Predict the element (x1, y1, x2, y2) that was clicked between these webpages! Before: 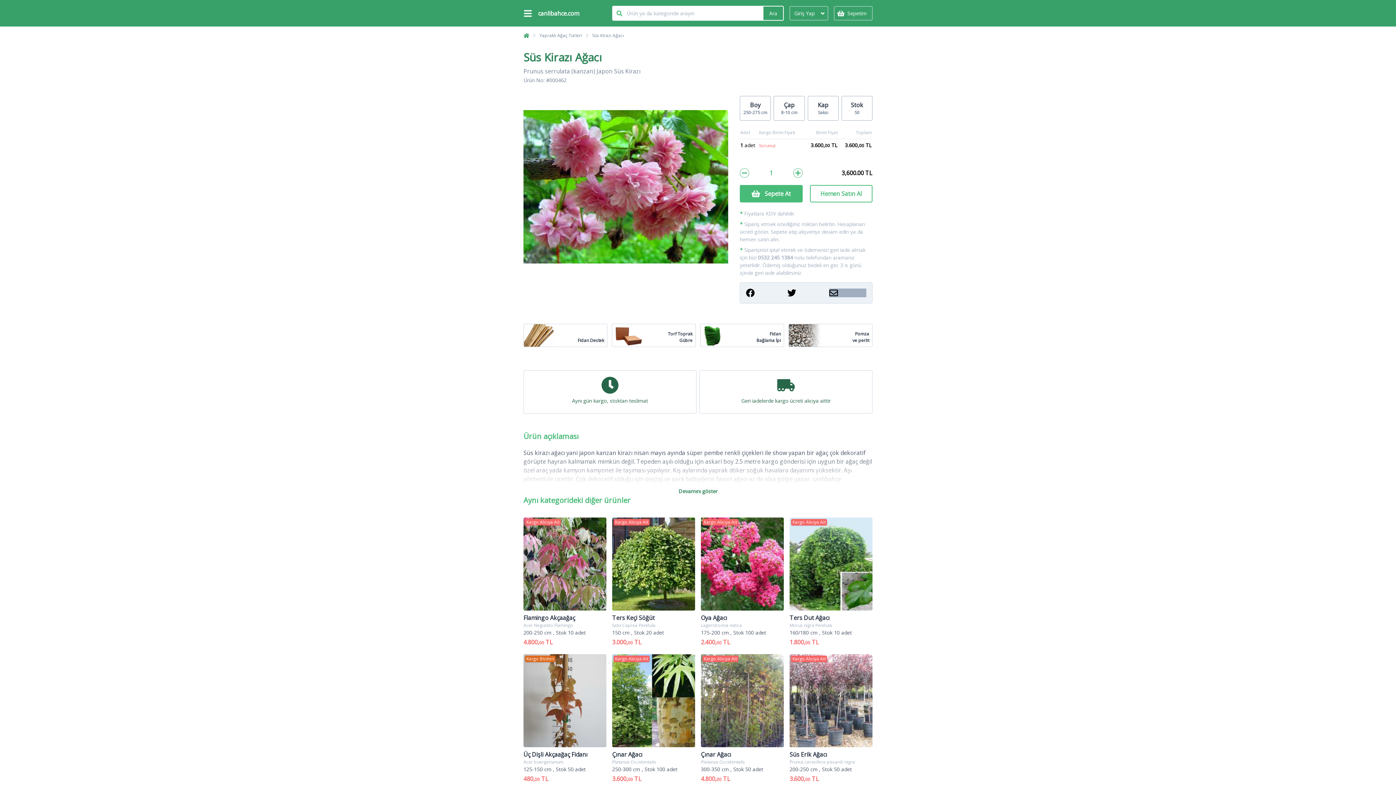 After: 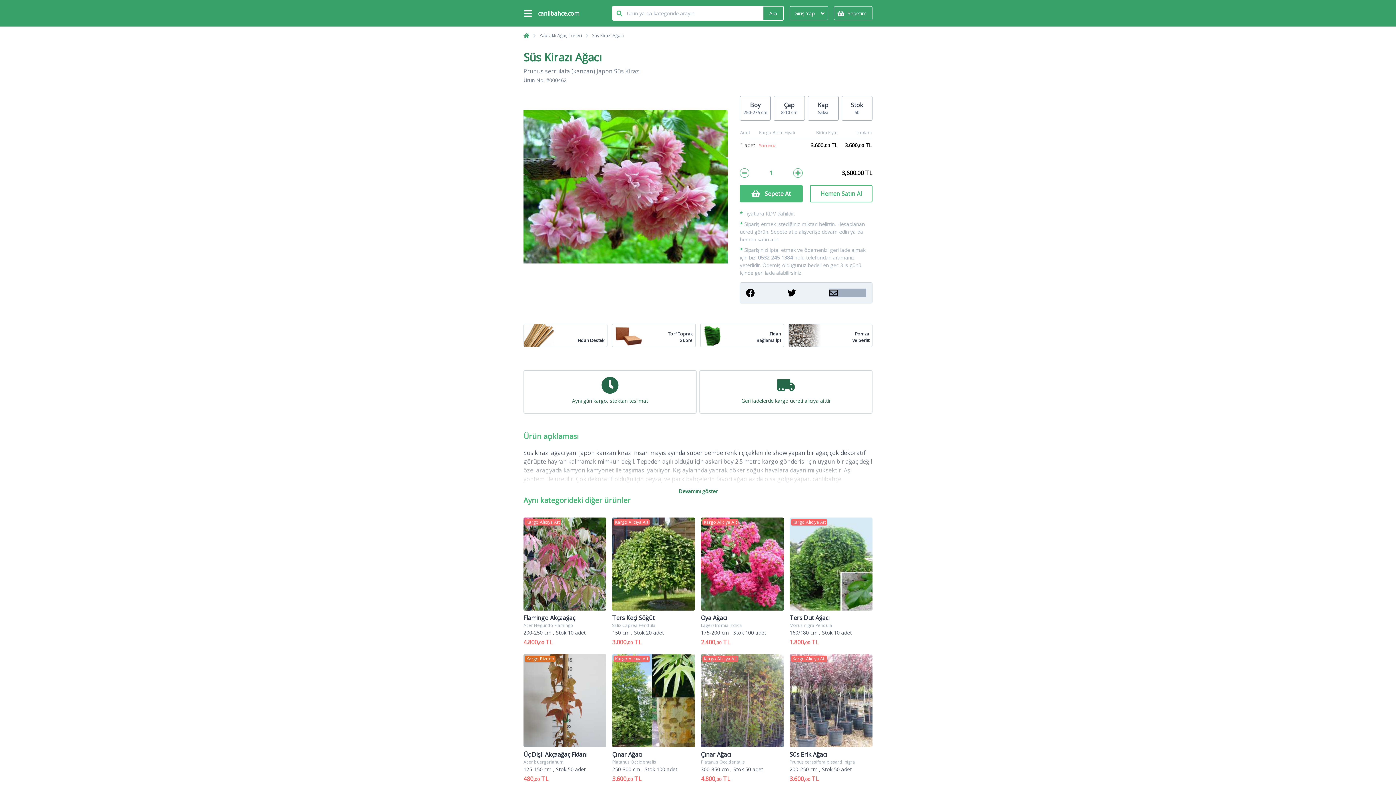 Action: bbox: (611, 324, 695, 347) label: Torf Toprak
Gübre